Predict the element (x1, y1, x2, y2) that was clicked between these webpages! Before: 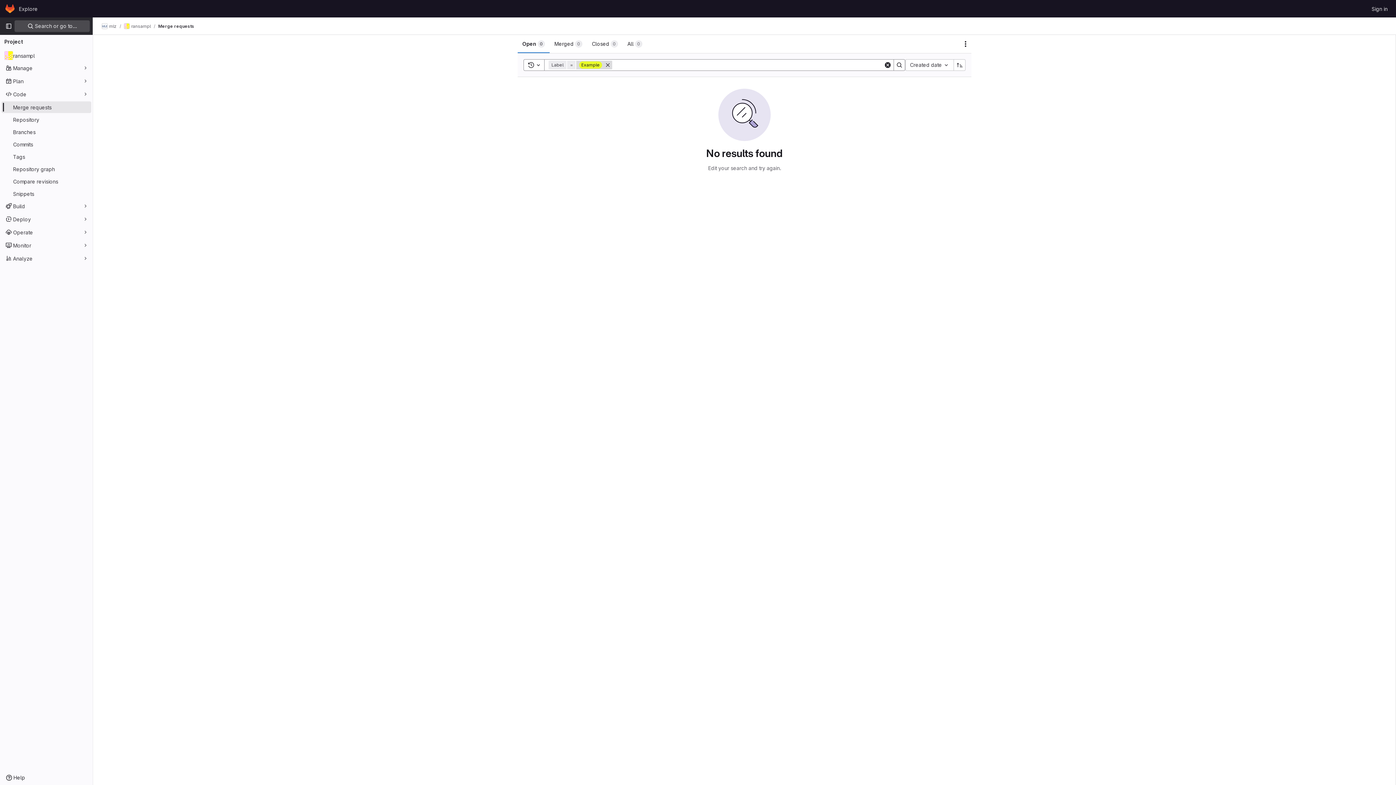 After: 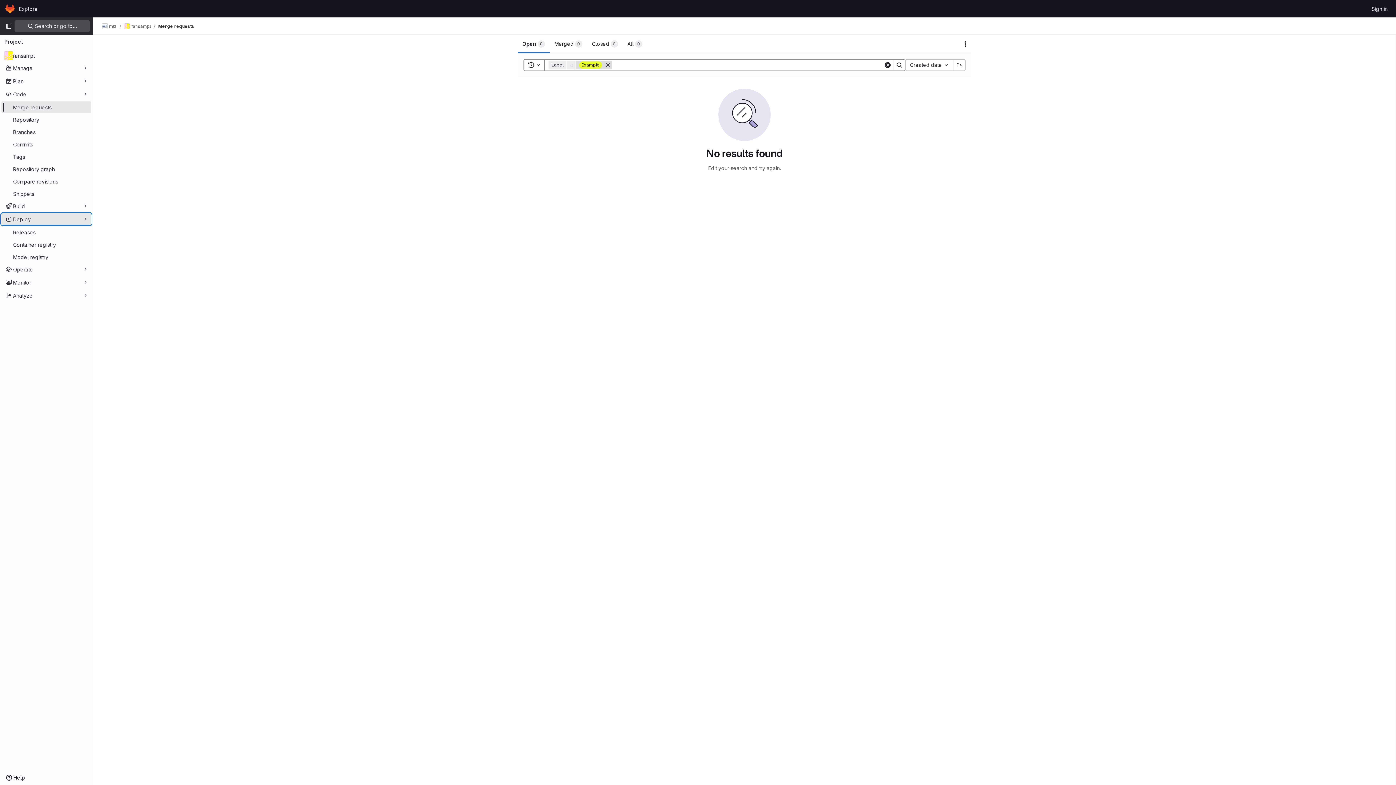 Action: bbox: (1, 213, 91, 225) label: Deploy